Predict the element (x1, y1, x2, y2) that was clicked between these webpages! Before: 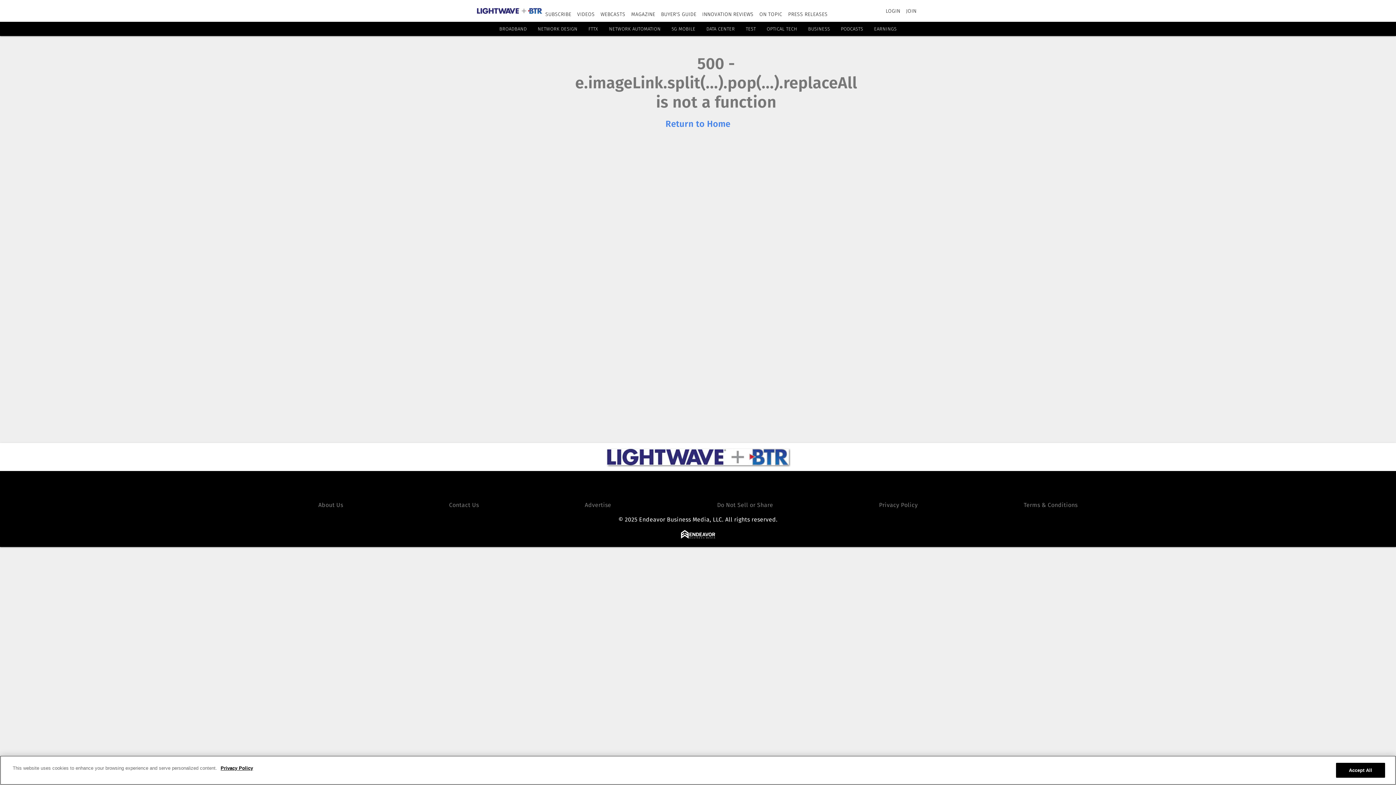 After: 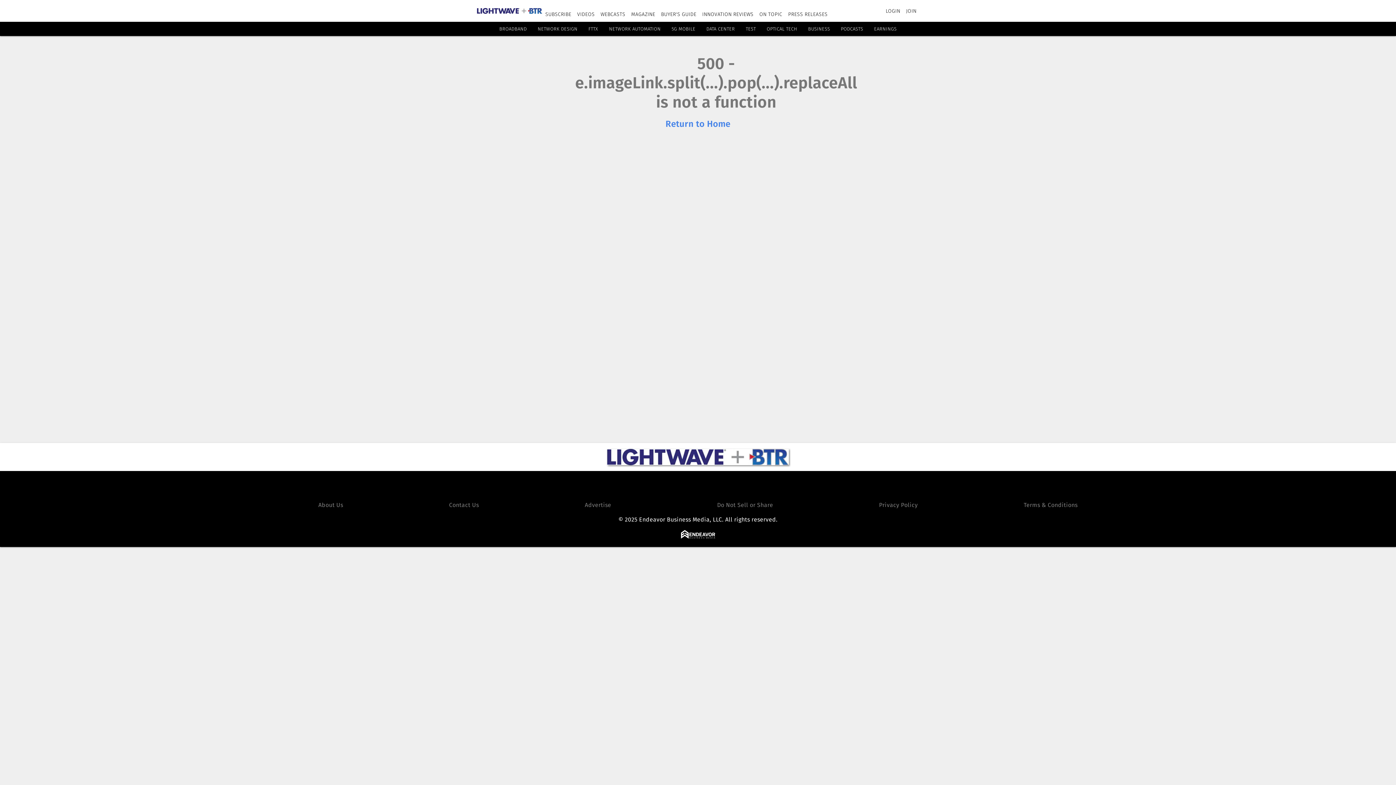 Action: bbox: (706, 26, 735, 31) label: DATA CENTER